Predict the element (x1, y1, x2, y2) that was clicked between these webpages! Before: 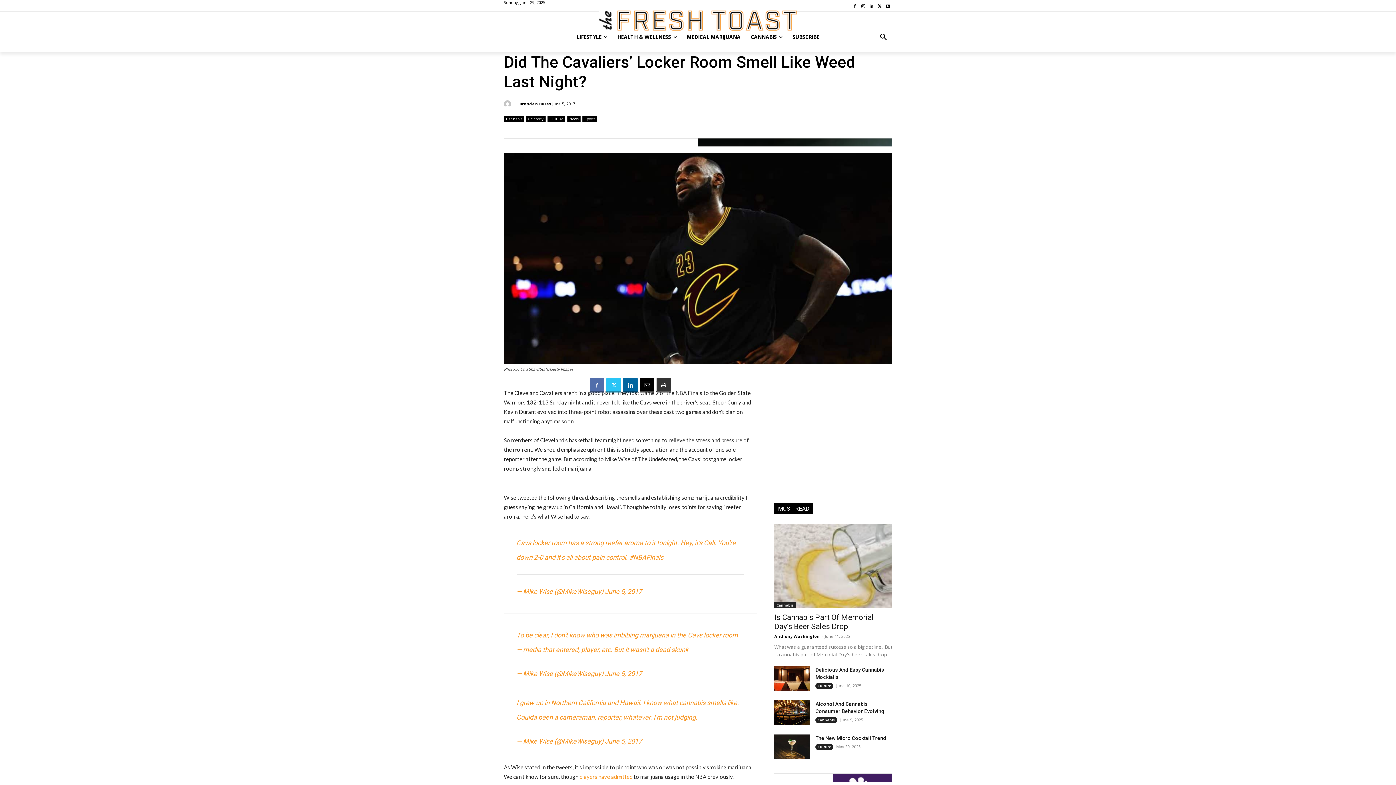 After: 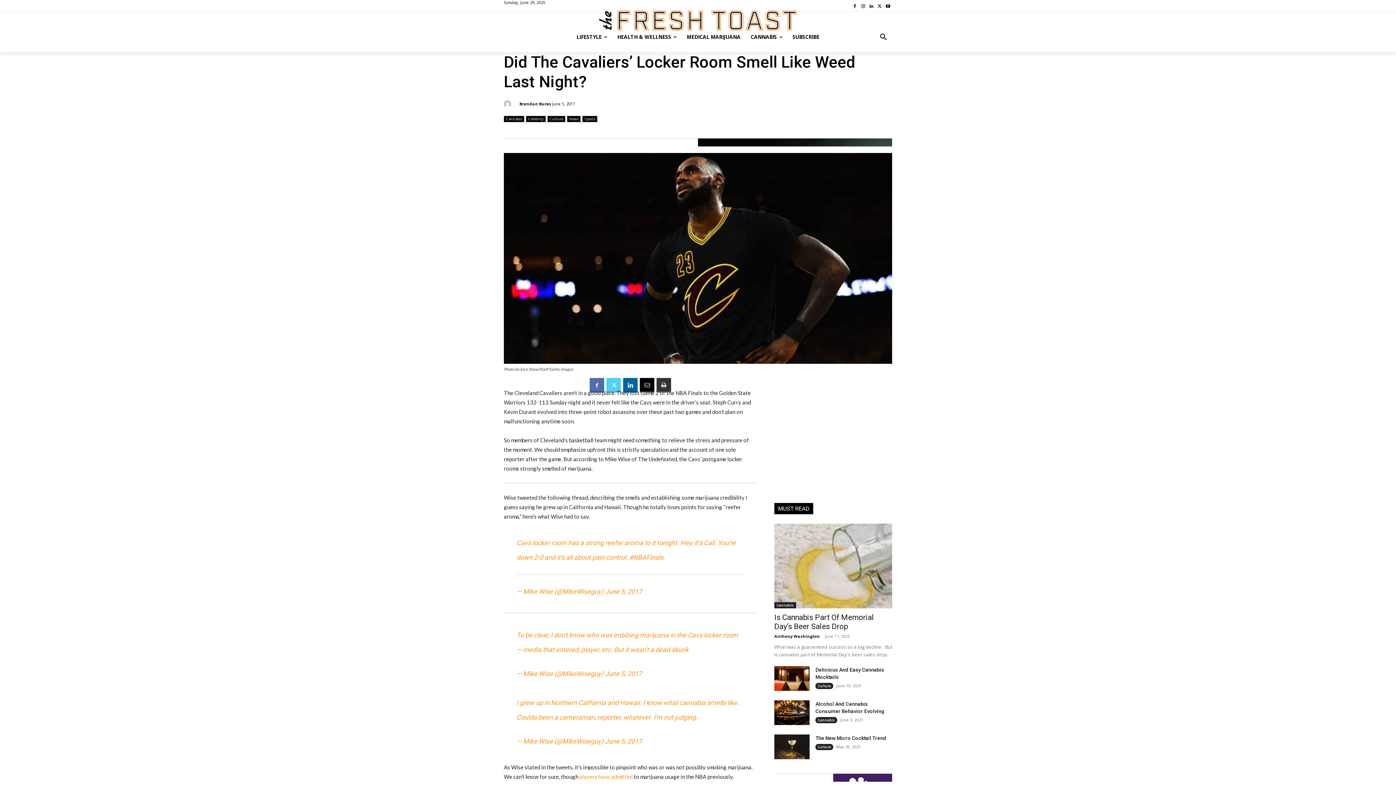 Action: bbox: (606, 378, 621, 392)